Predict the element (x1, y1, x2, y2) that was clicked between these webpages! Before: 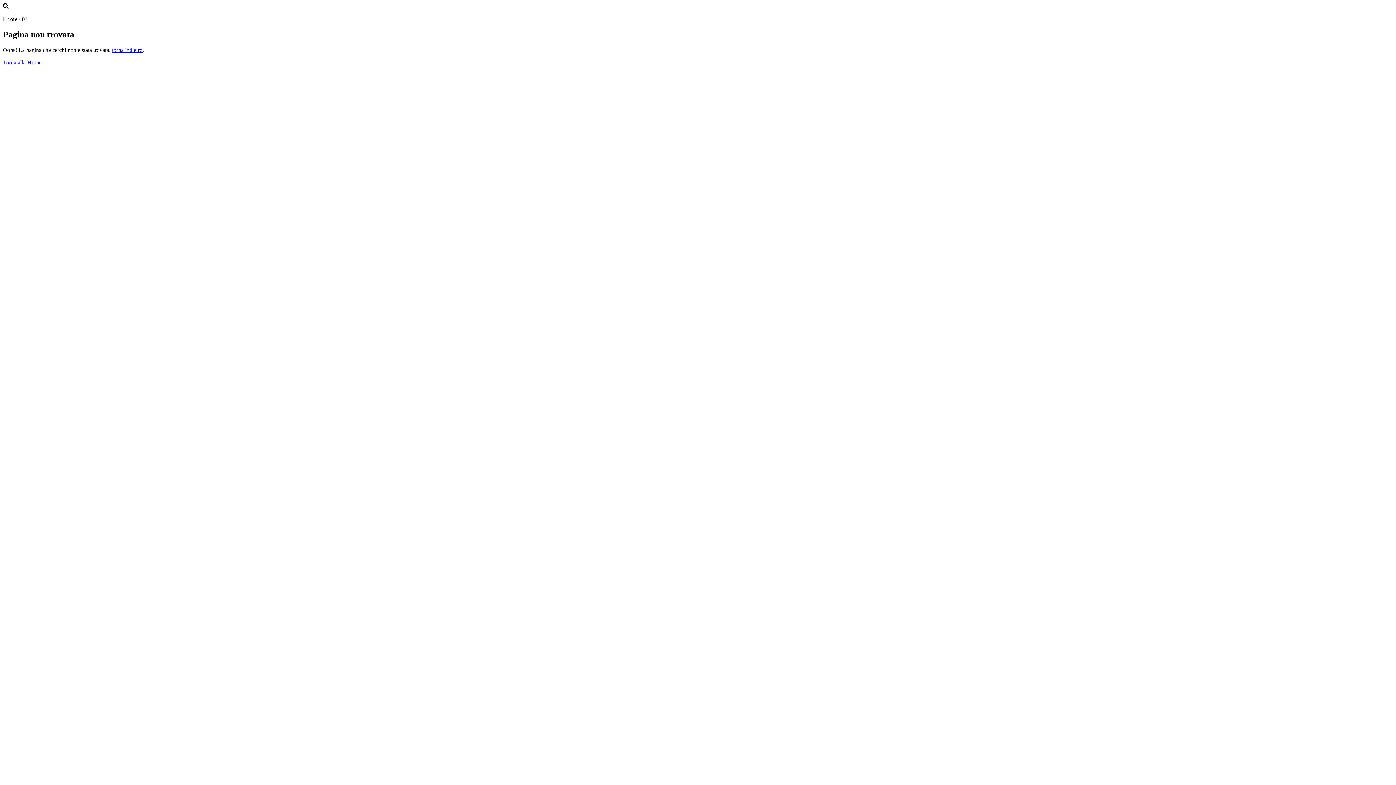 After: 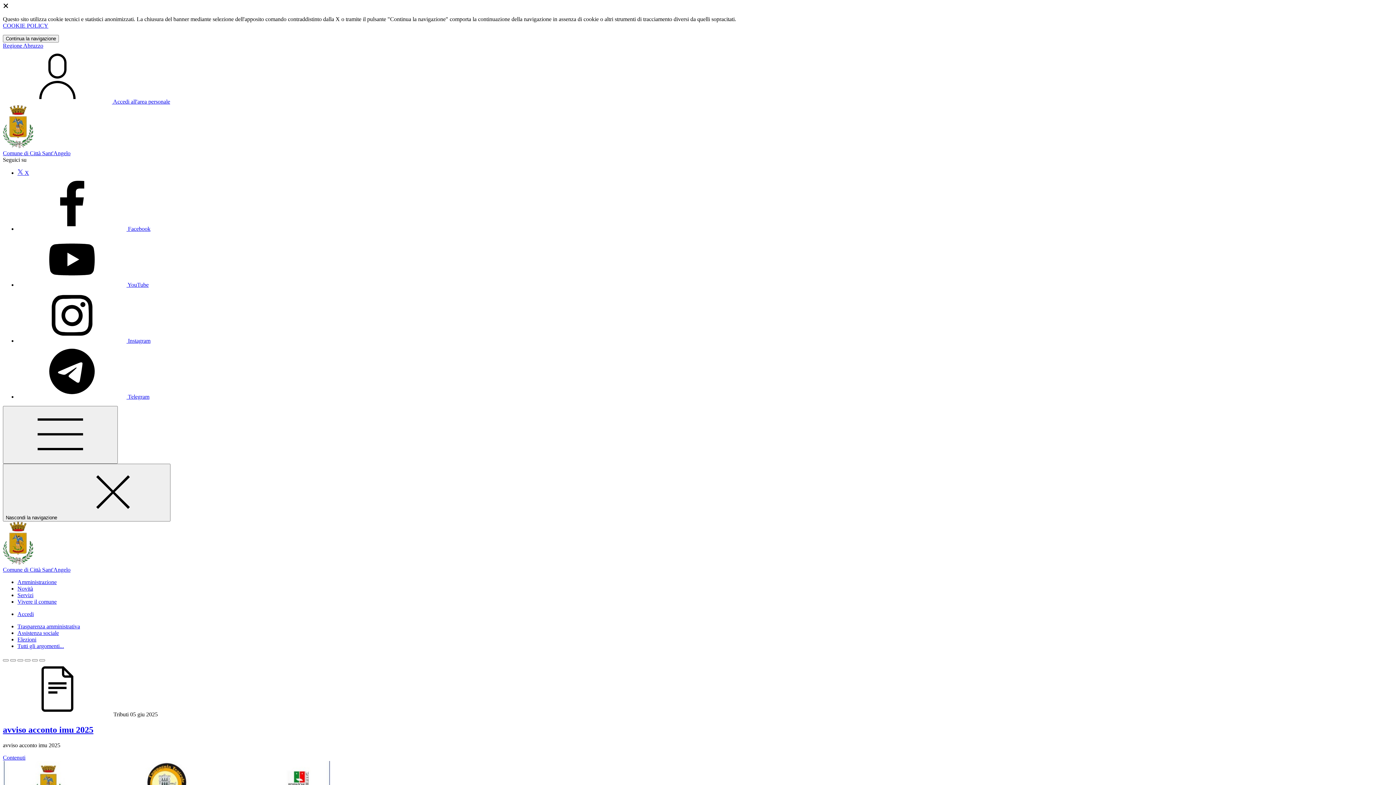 Action: label: Torna alla Home bbox: (2, 59, 41, 65)